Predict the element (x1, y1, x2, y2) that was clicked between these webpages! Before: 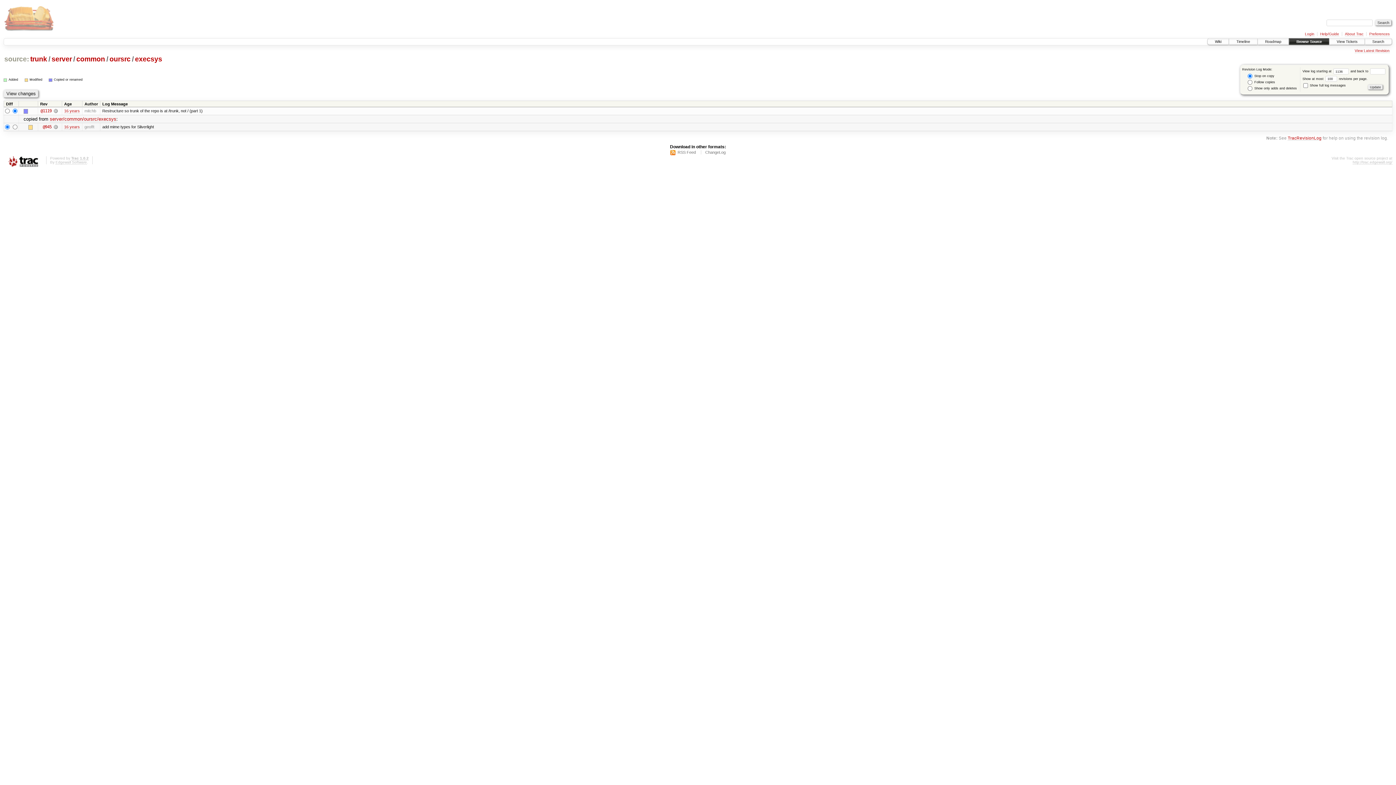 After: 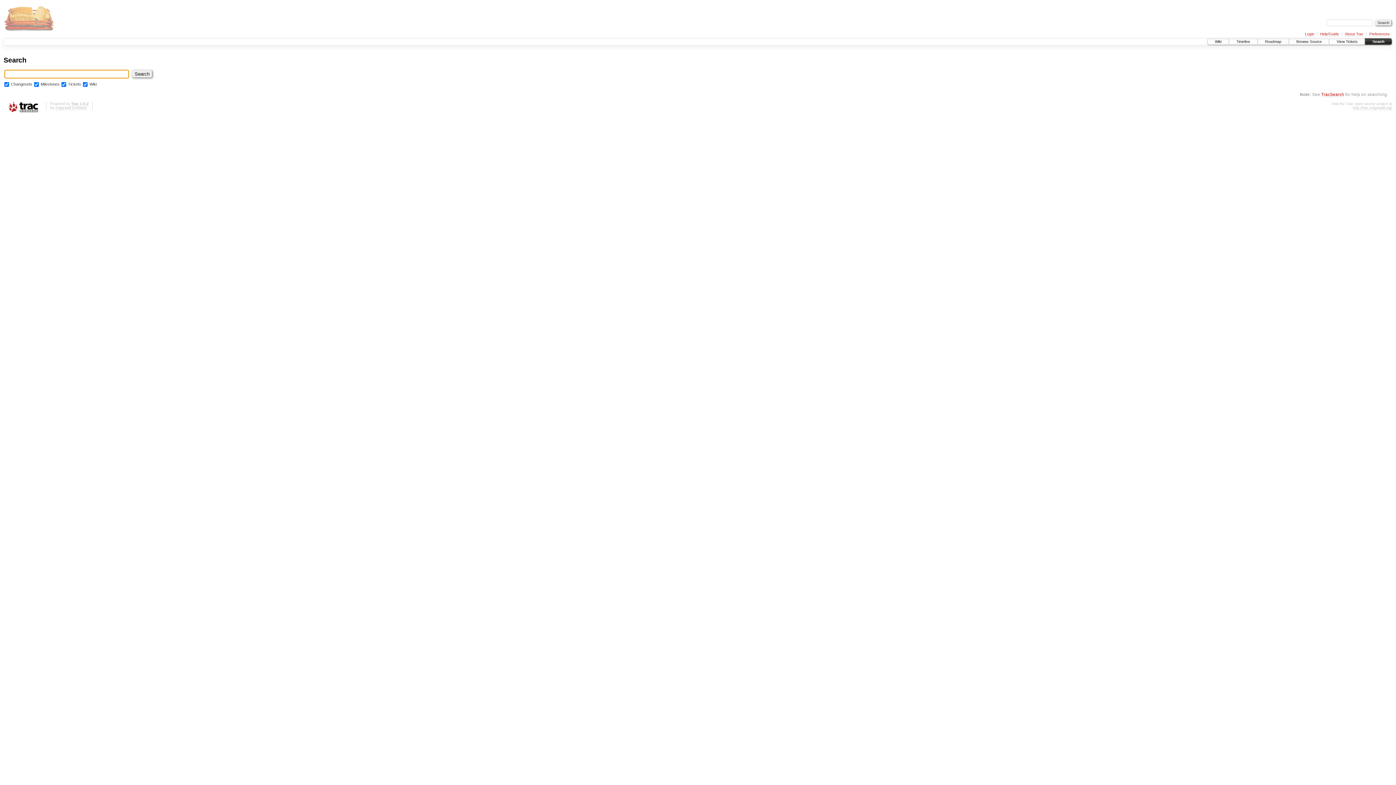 Action: label: Search bbox: (1365, 38, 1392, 44)